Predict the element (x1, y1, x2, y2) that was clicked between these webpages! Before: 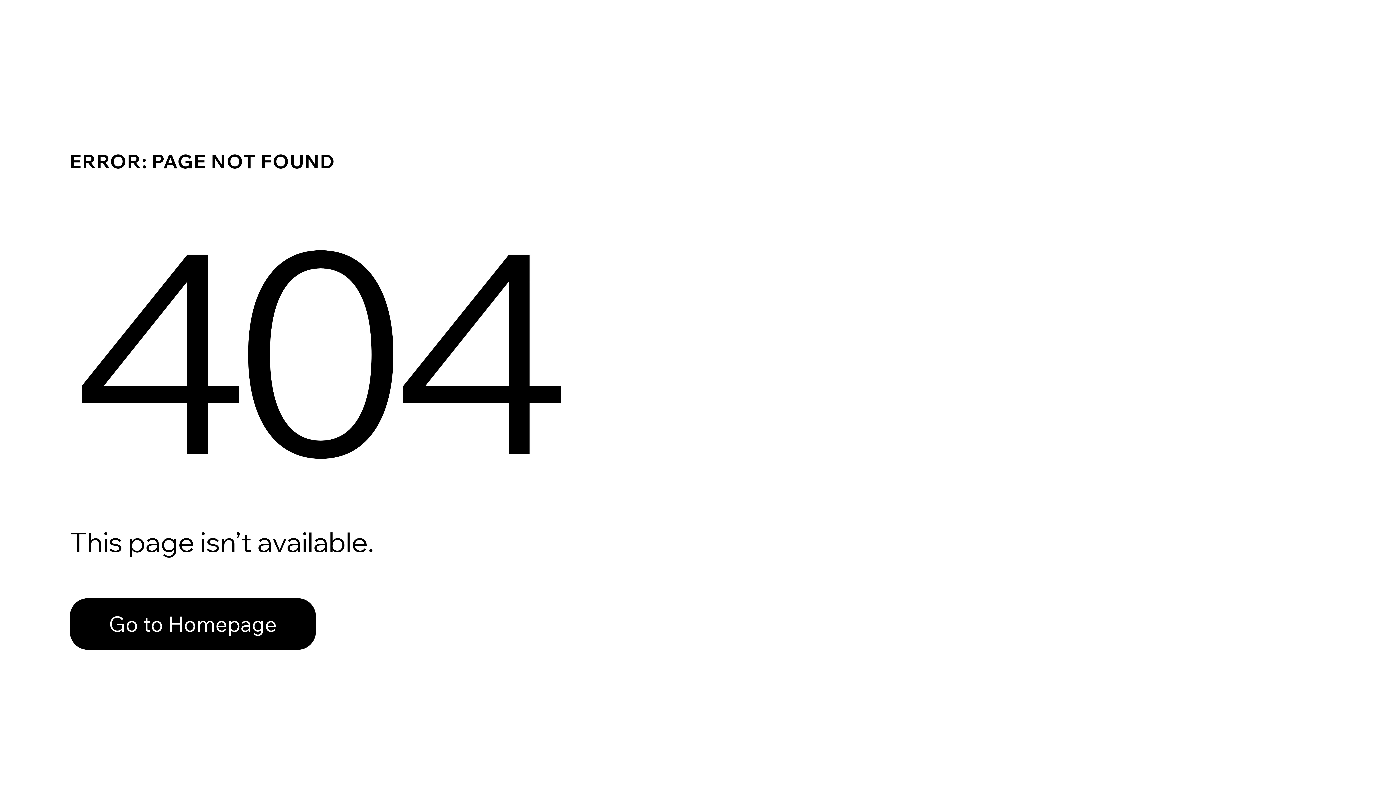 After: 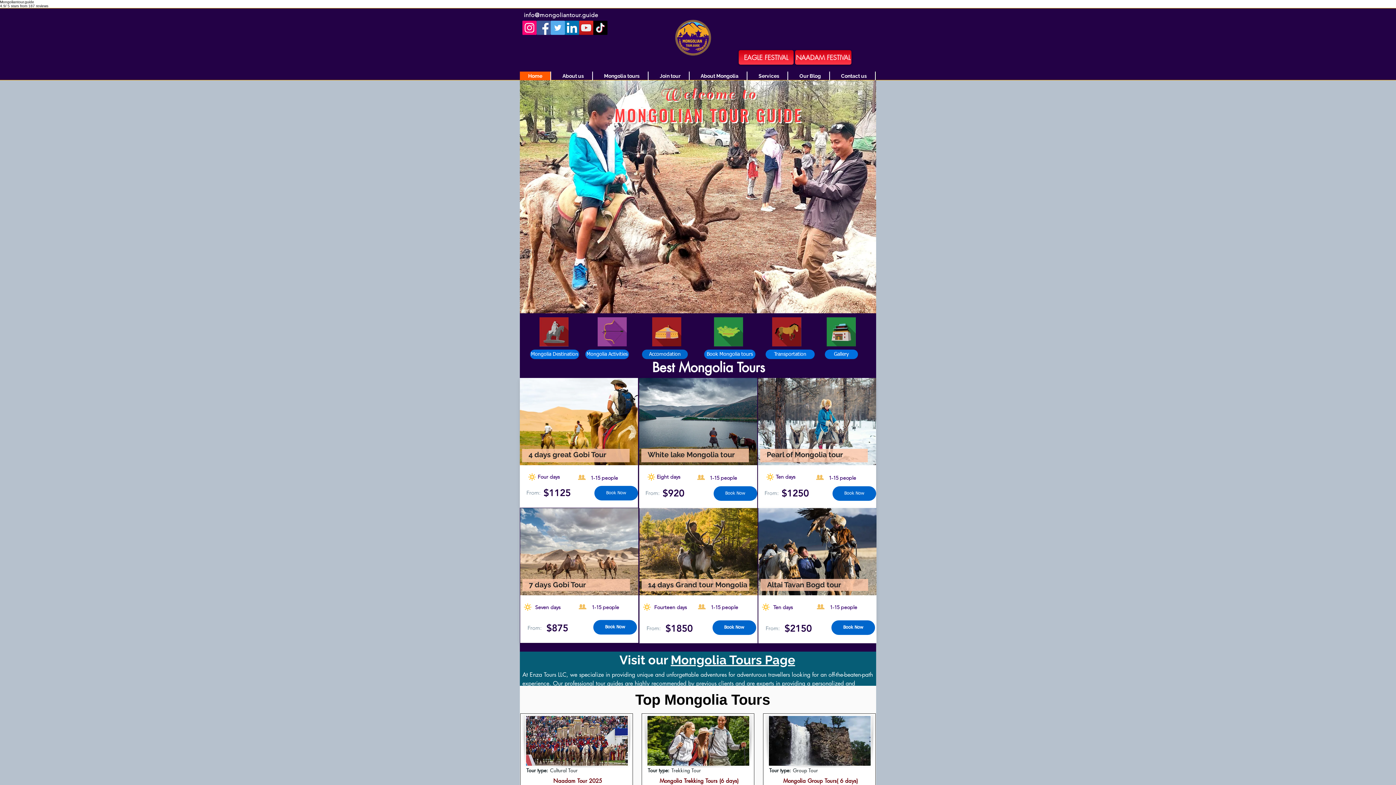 Action: label: Go to Homepage bbox: (69, 582, 768, 659)